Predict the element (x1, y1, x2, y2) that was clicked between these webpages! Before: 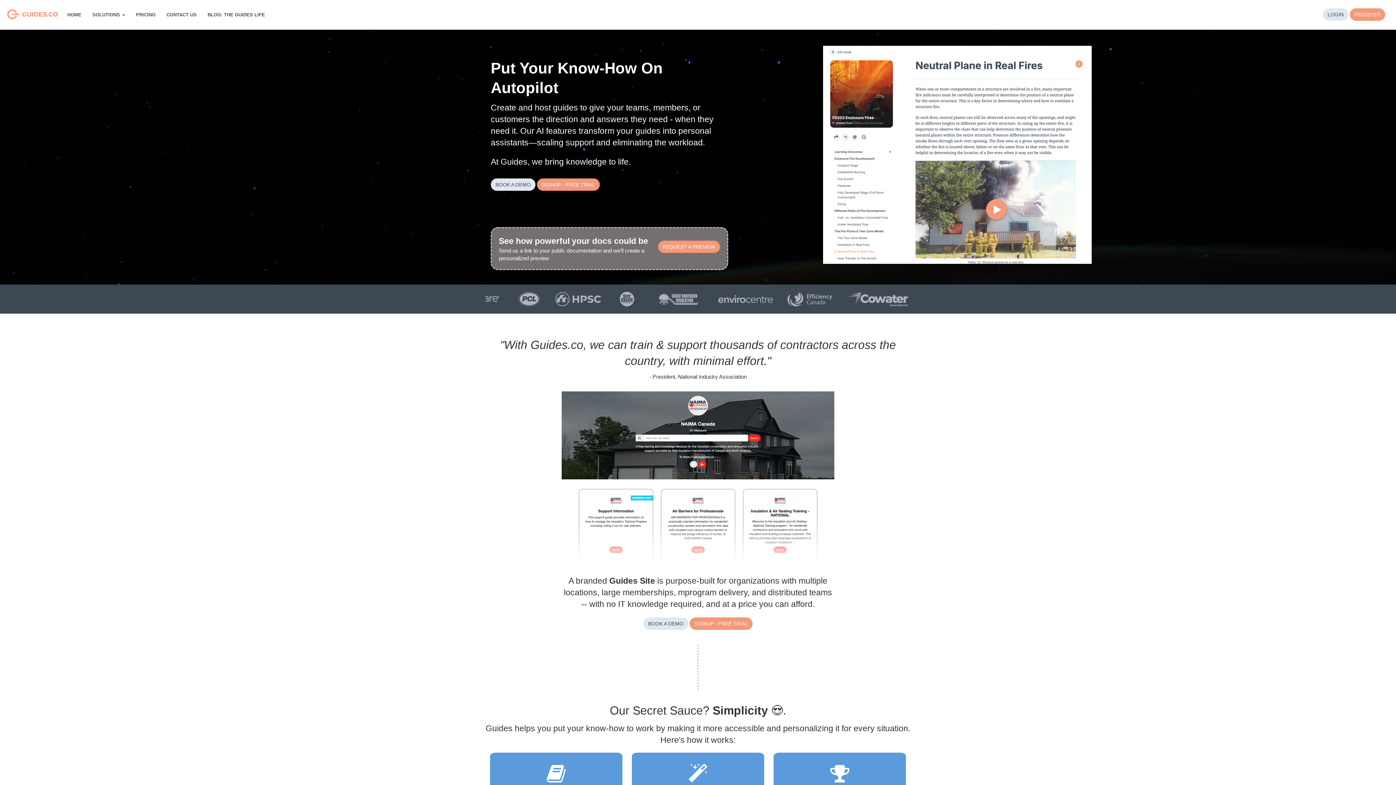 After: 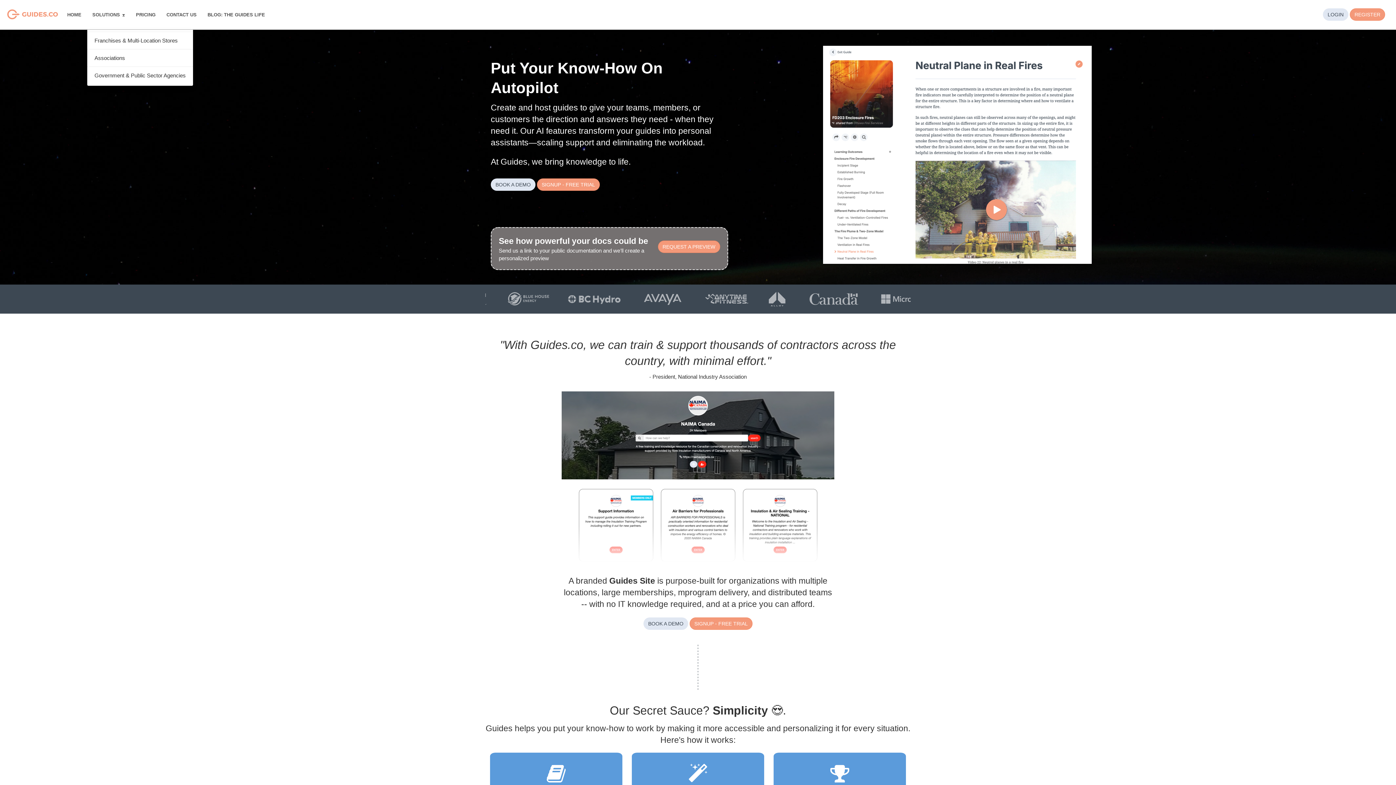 Action: bbox: (86, 0, 130, 29) label: SOLUTIONS 